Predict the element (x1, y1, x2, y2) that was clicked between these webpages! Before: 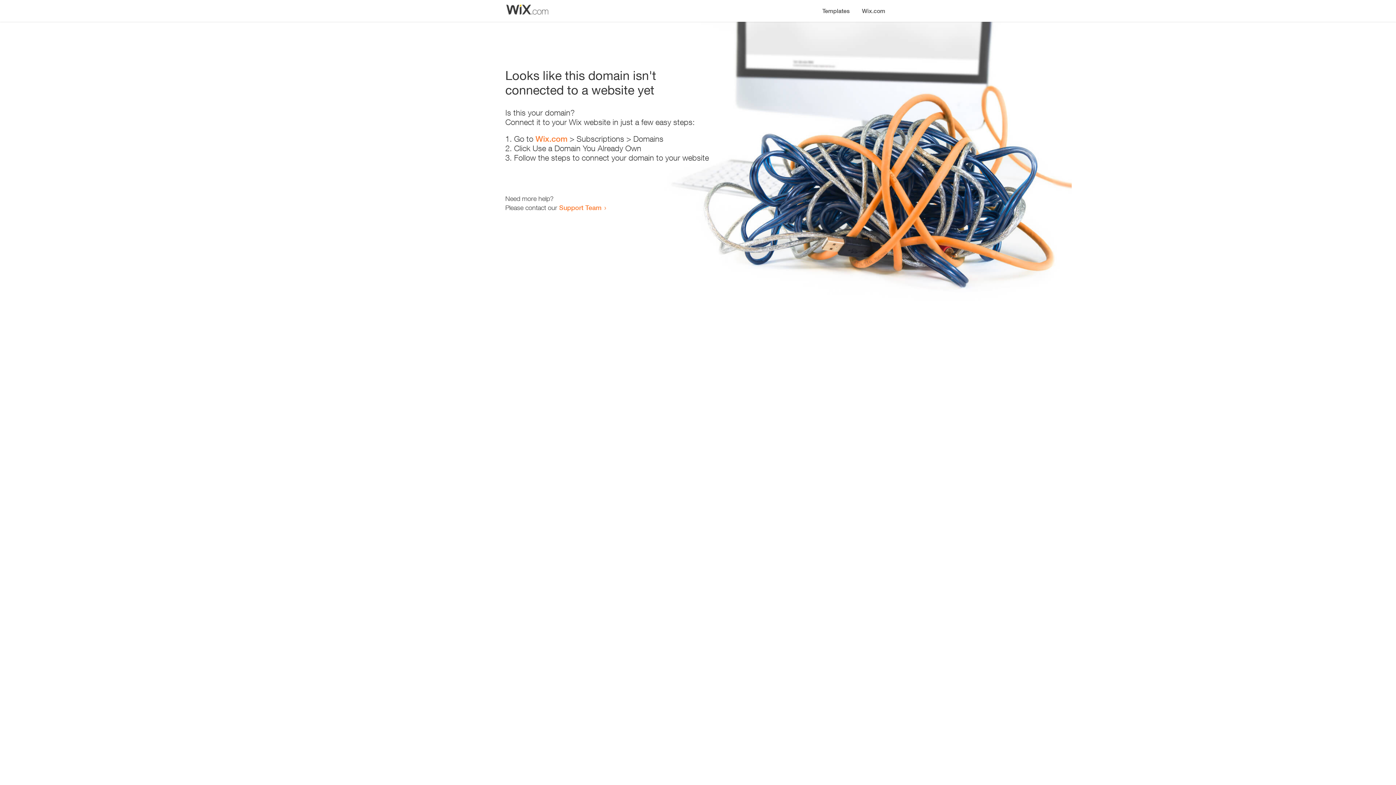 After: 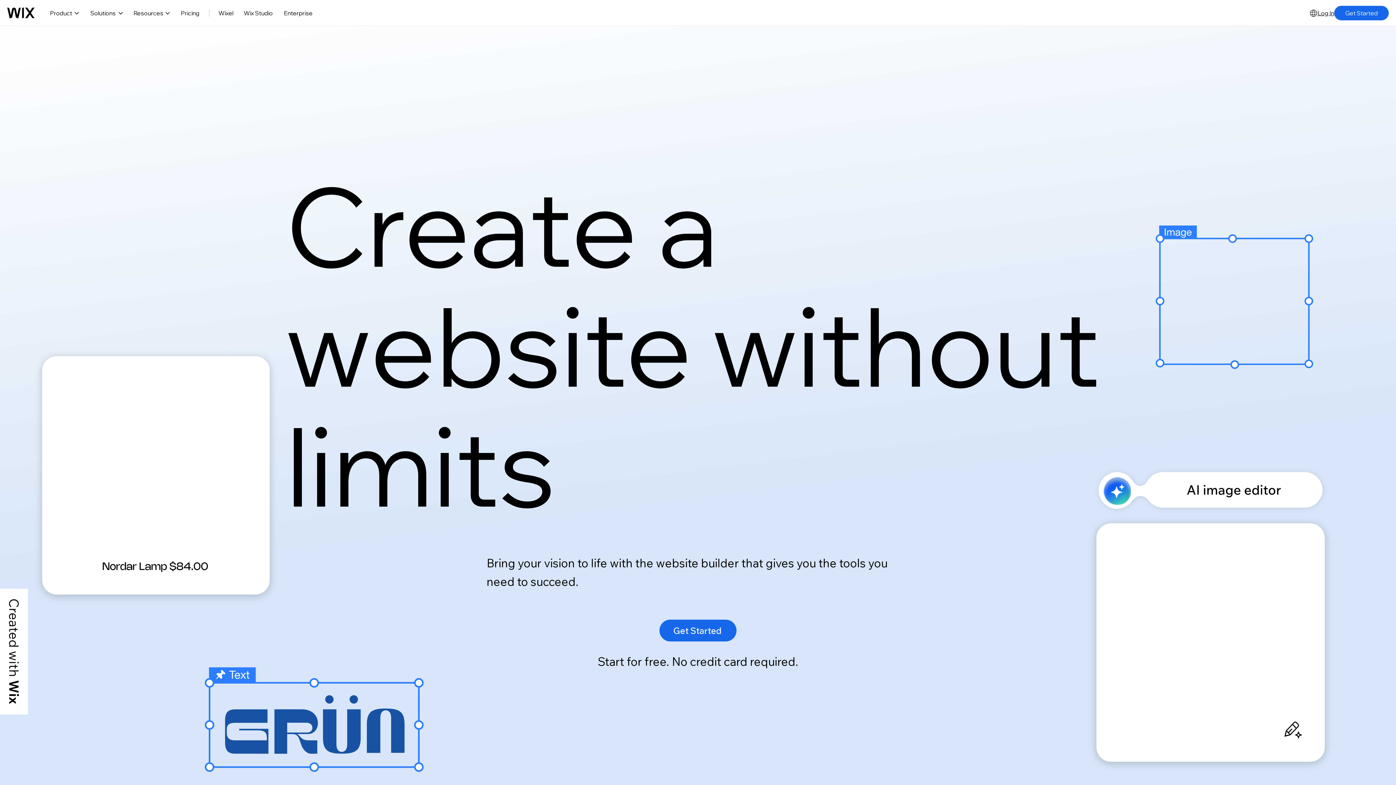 Action: label: Wix.com bbox: (535, 134, 567, 143)